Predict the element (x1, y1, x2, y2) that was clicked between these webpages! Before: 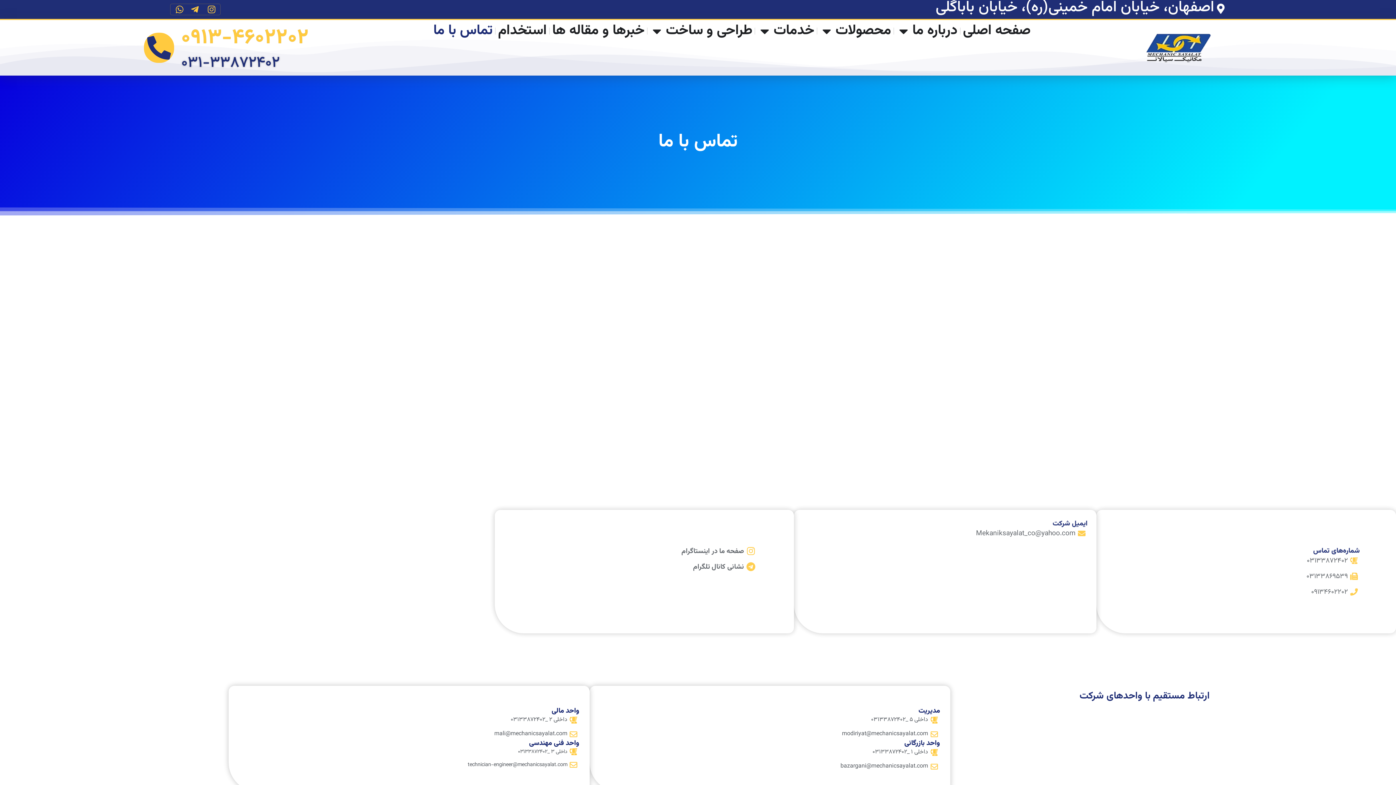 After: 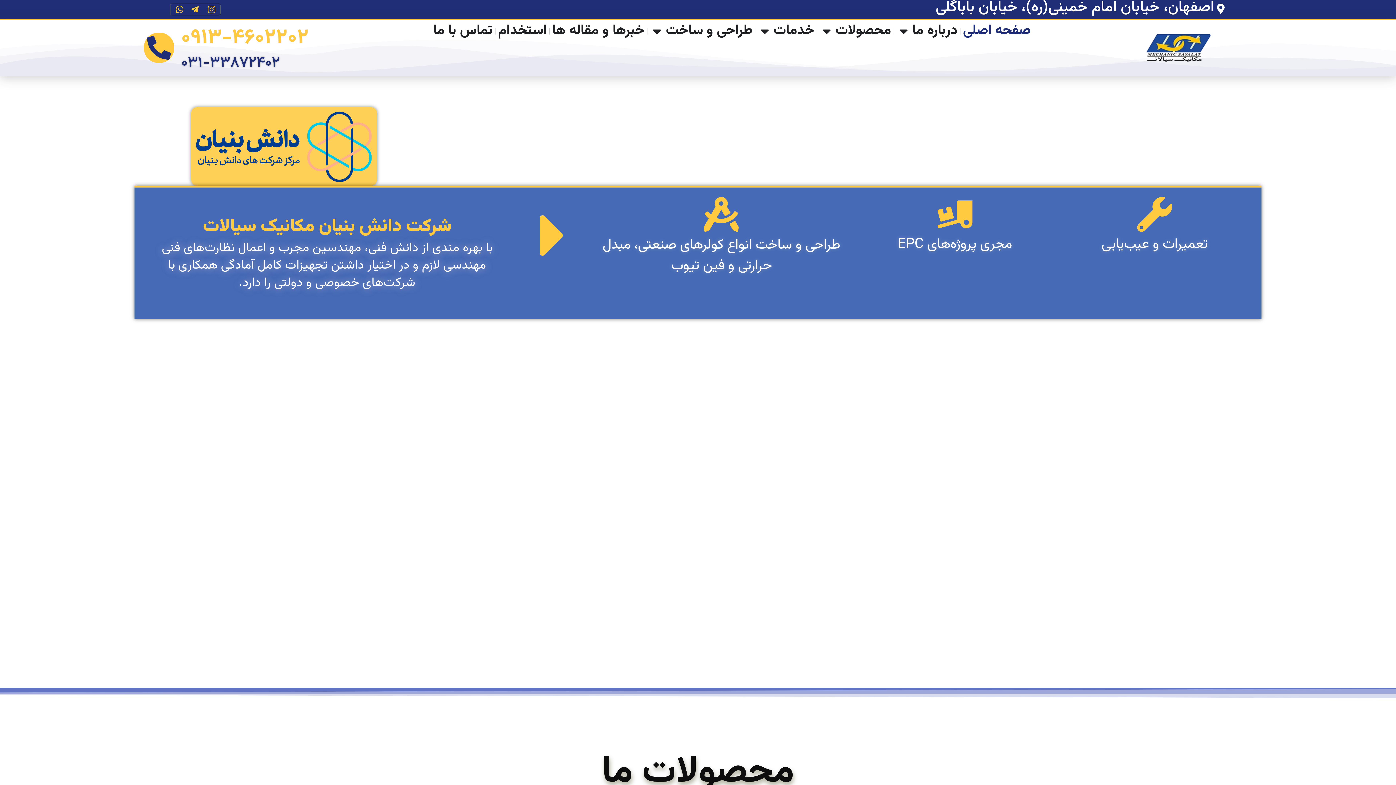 Action: label: صفحه اصلی bbox: (963, 20, 1030, 41)